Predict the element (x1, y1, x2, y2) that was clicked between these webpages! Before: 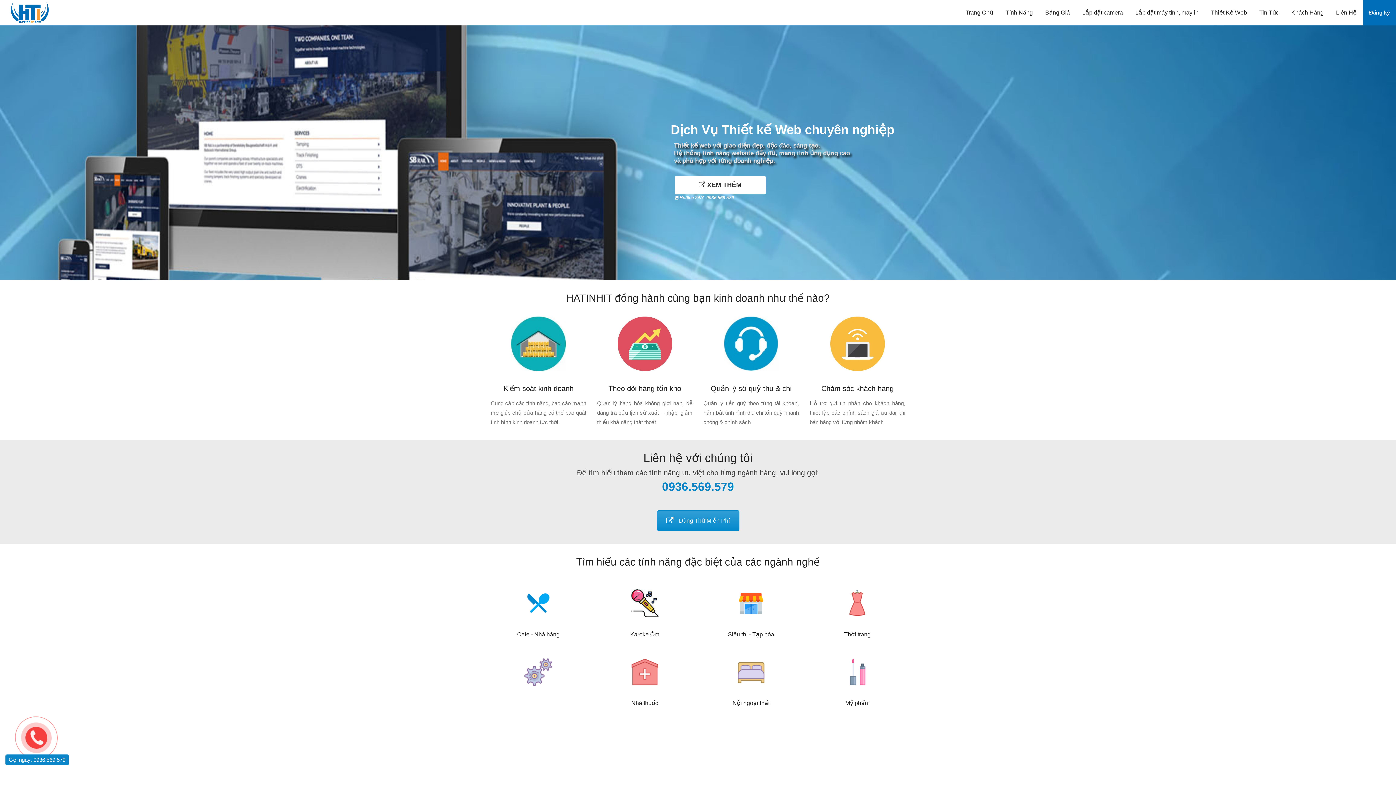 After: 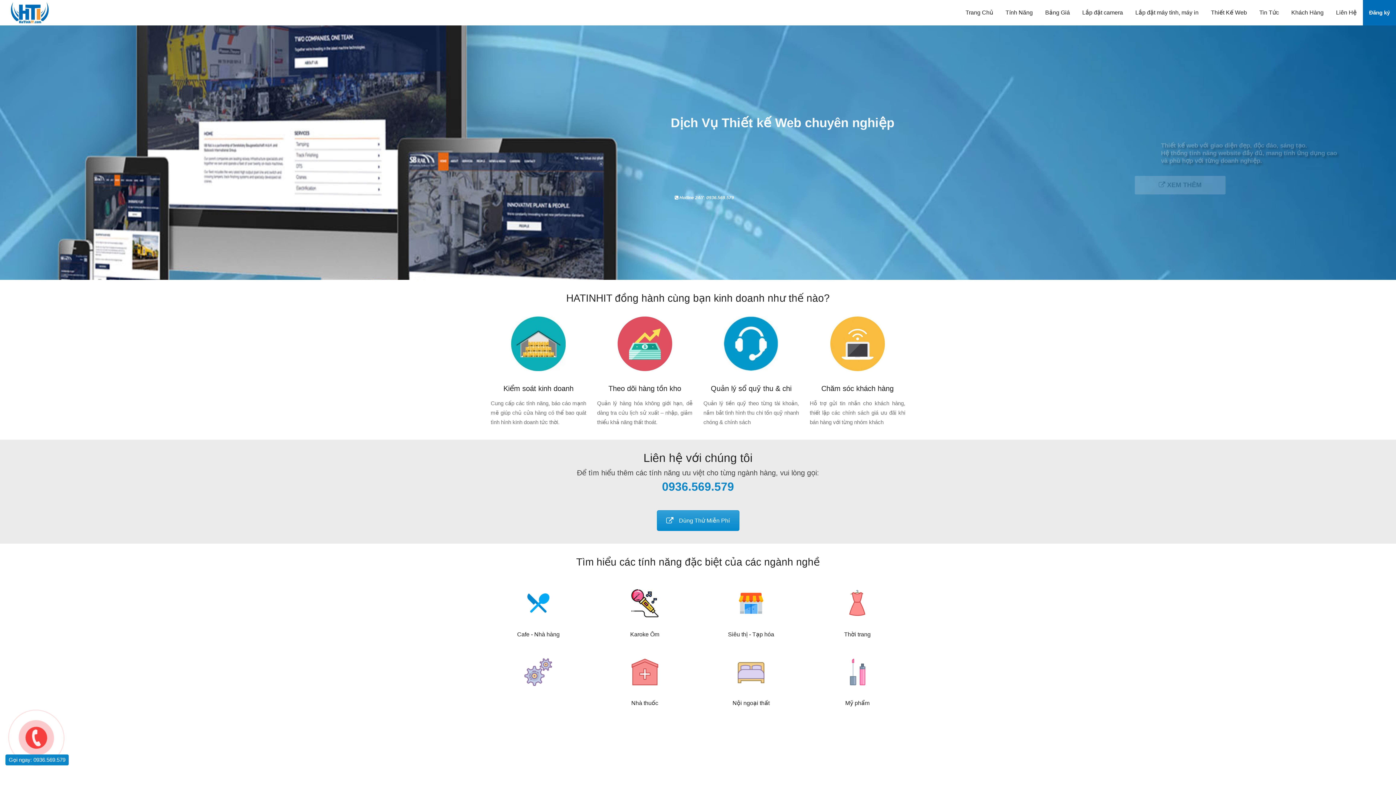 Action: label: Thực phẩm bbox: (842, 769, 872, 775)